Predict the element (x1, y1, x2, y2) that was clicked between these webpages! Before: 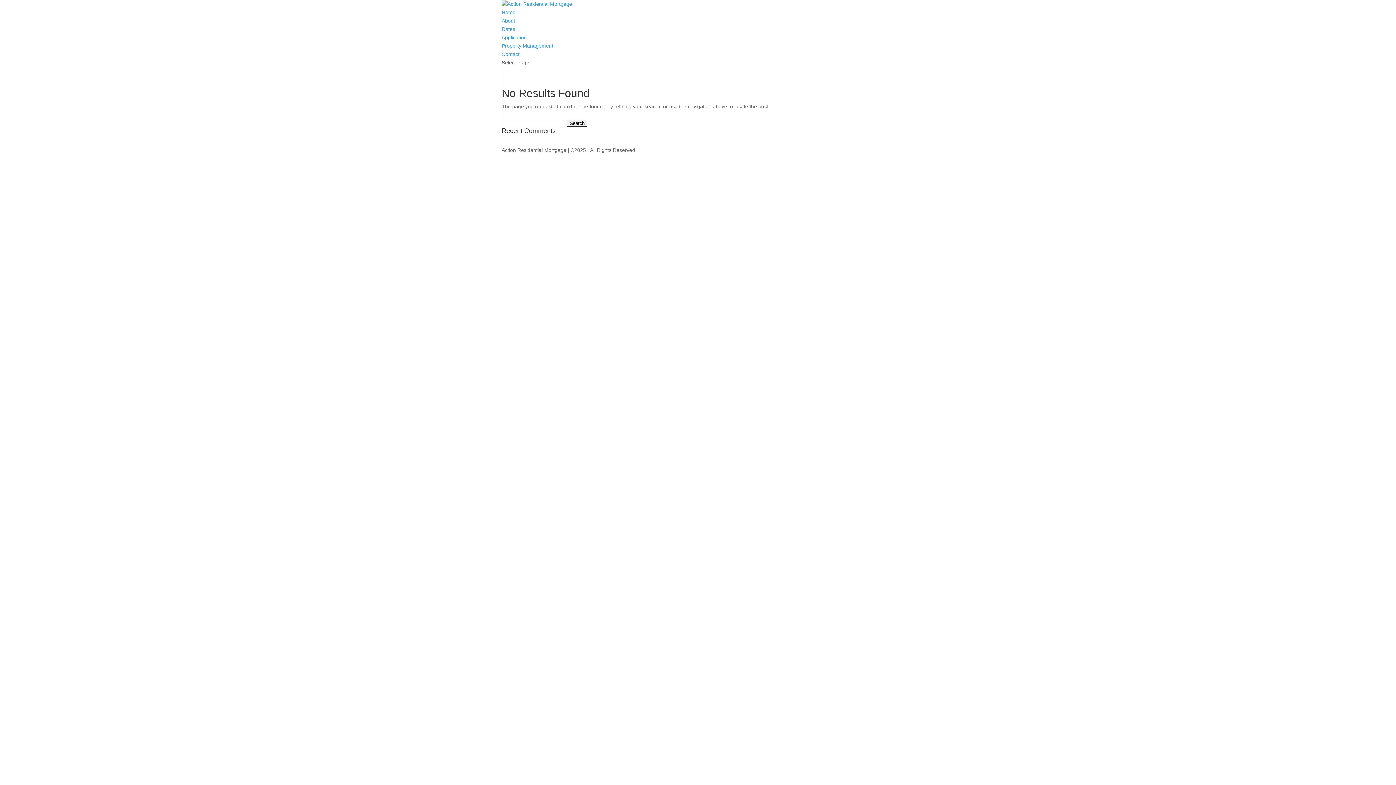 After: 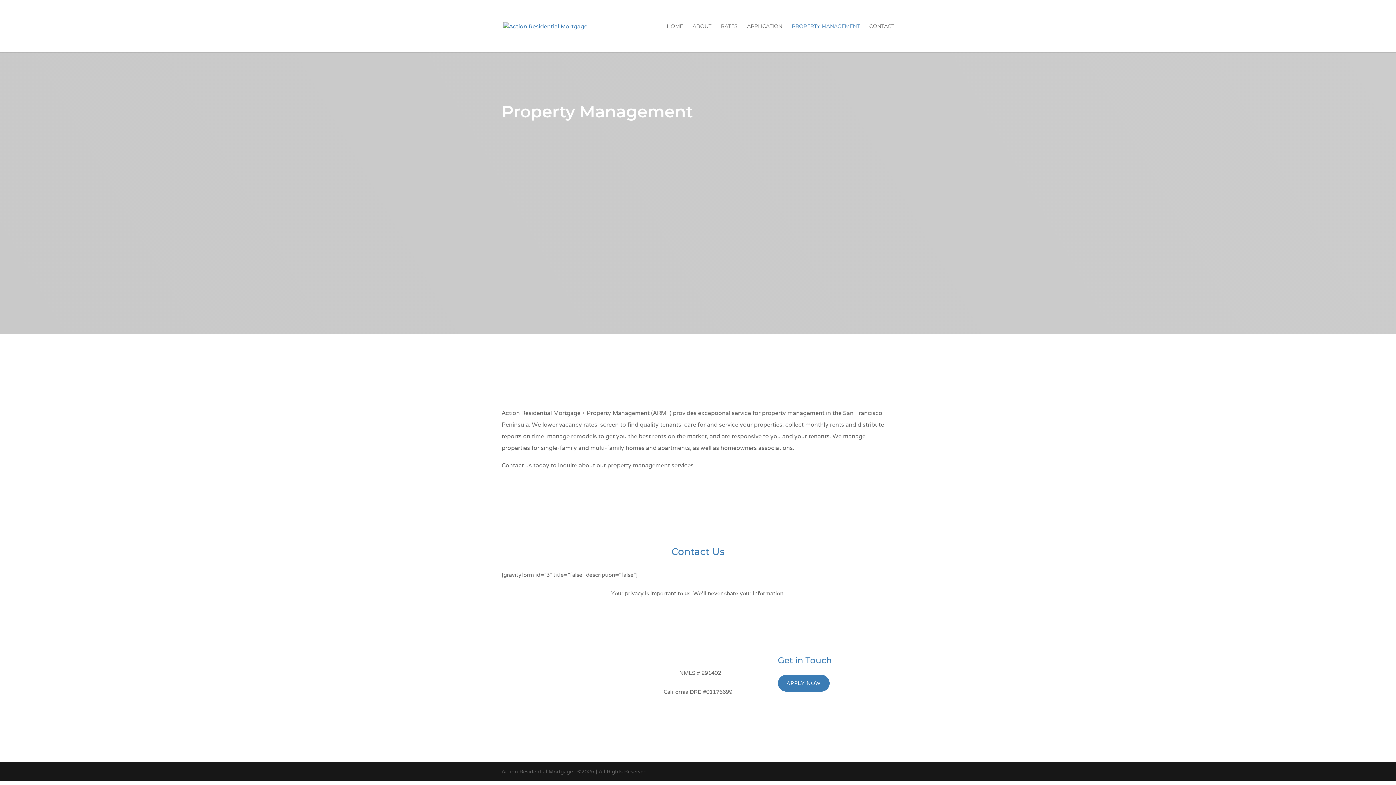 Action: bbox: (501, 42, 553, 48) label: Property Management